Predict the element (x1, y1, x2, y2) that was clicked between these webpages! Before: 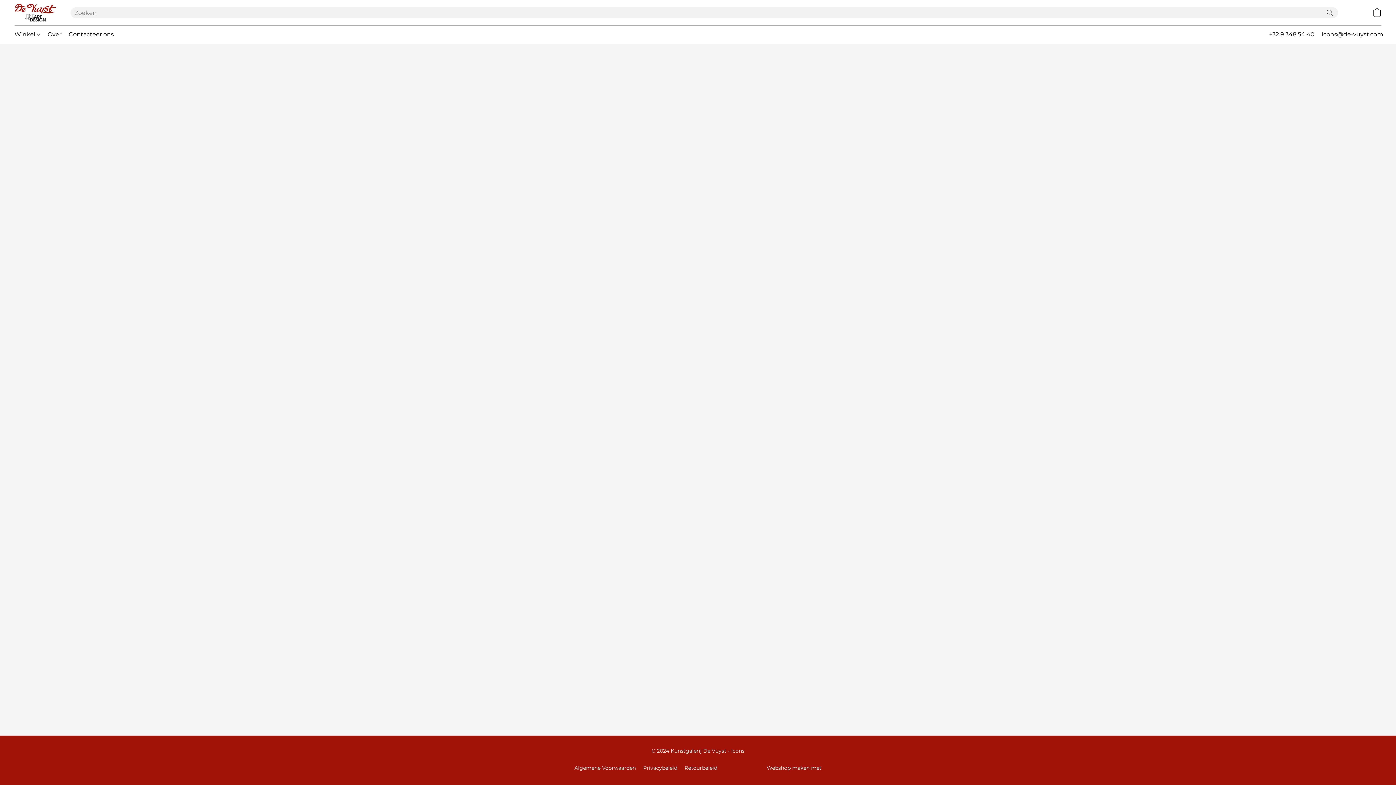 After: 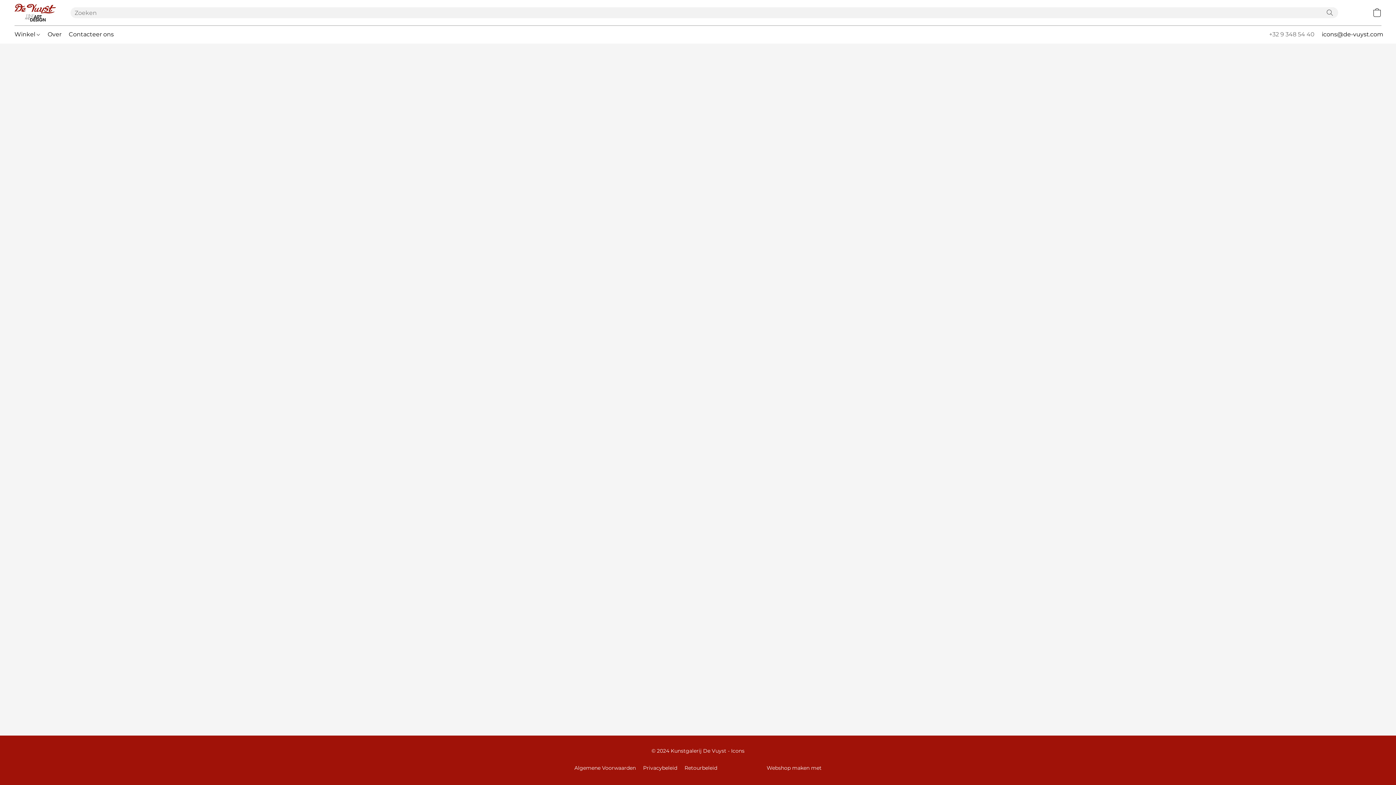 Action: bbox: (1269, 29, 1314, 39) label: Bel het telefoonnummer van de winkel